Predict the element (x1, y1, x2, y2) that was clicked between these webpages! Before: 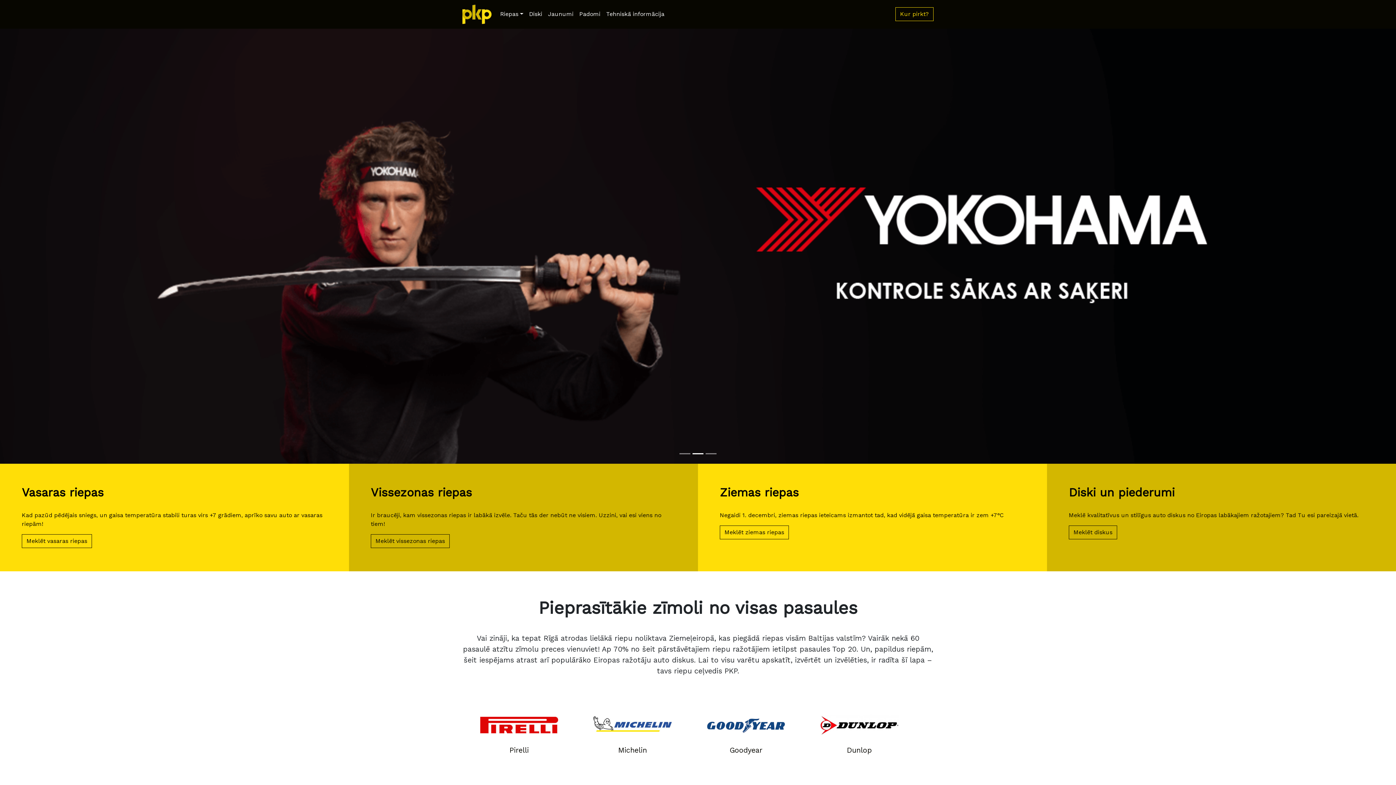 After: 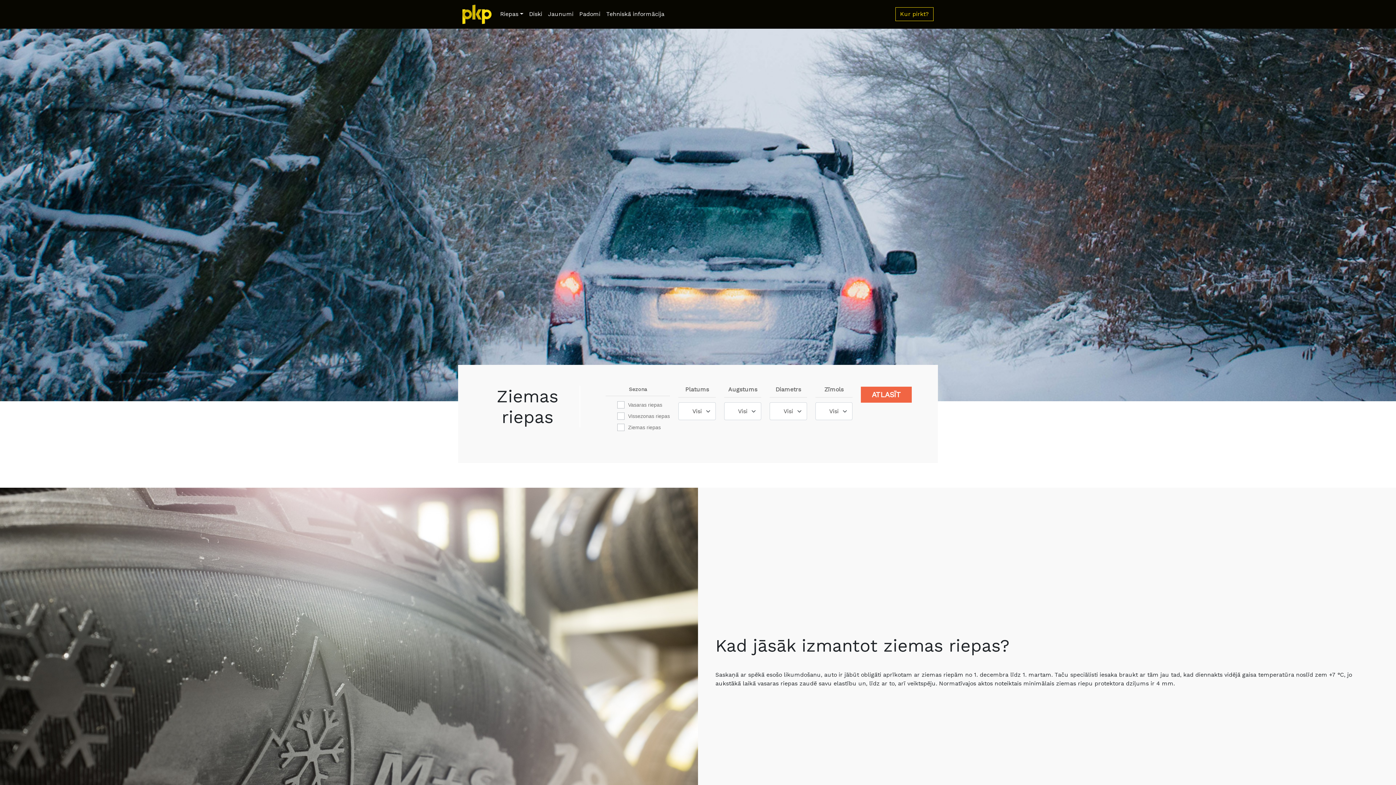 Action: label: Meklēt ziemas riepas bbox: (720, 525, 789, 539)